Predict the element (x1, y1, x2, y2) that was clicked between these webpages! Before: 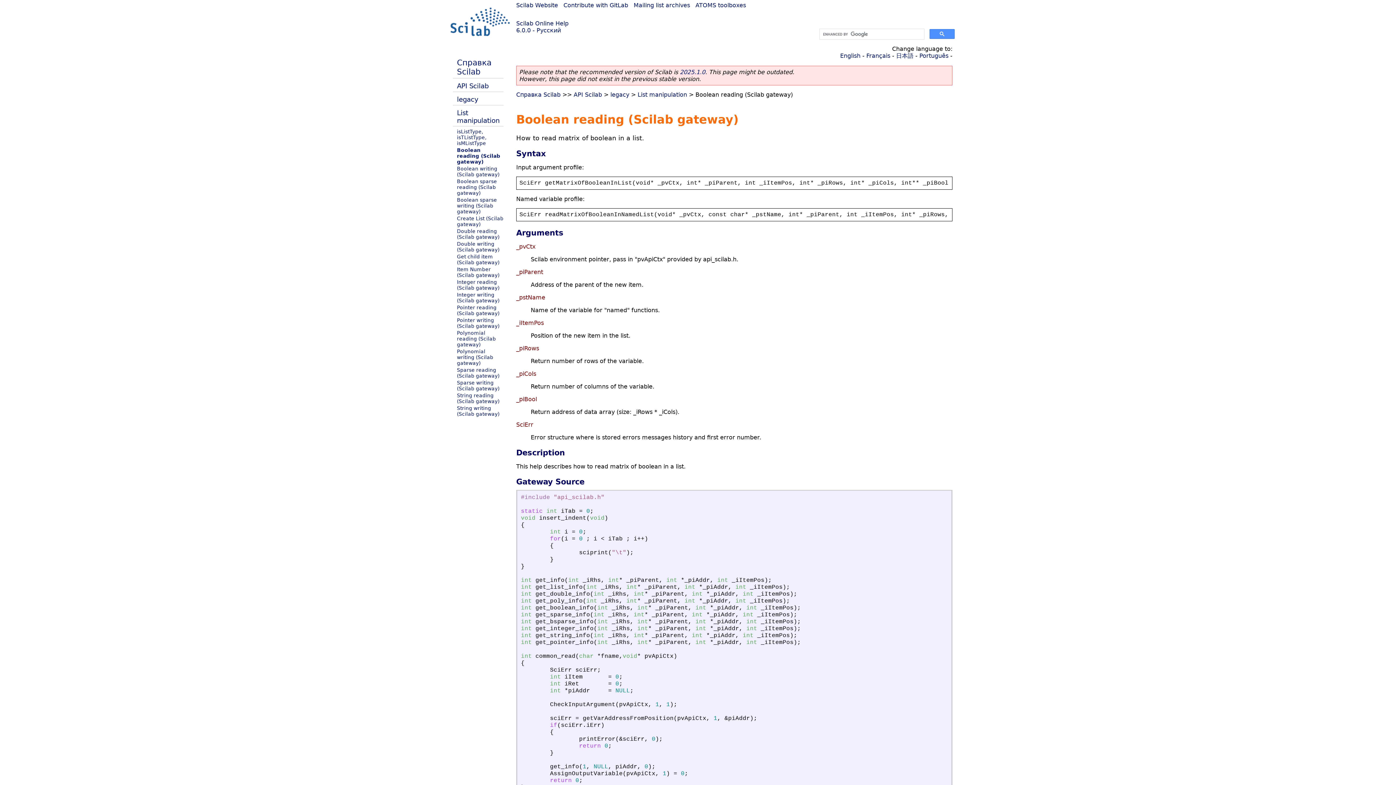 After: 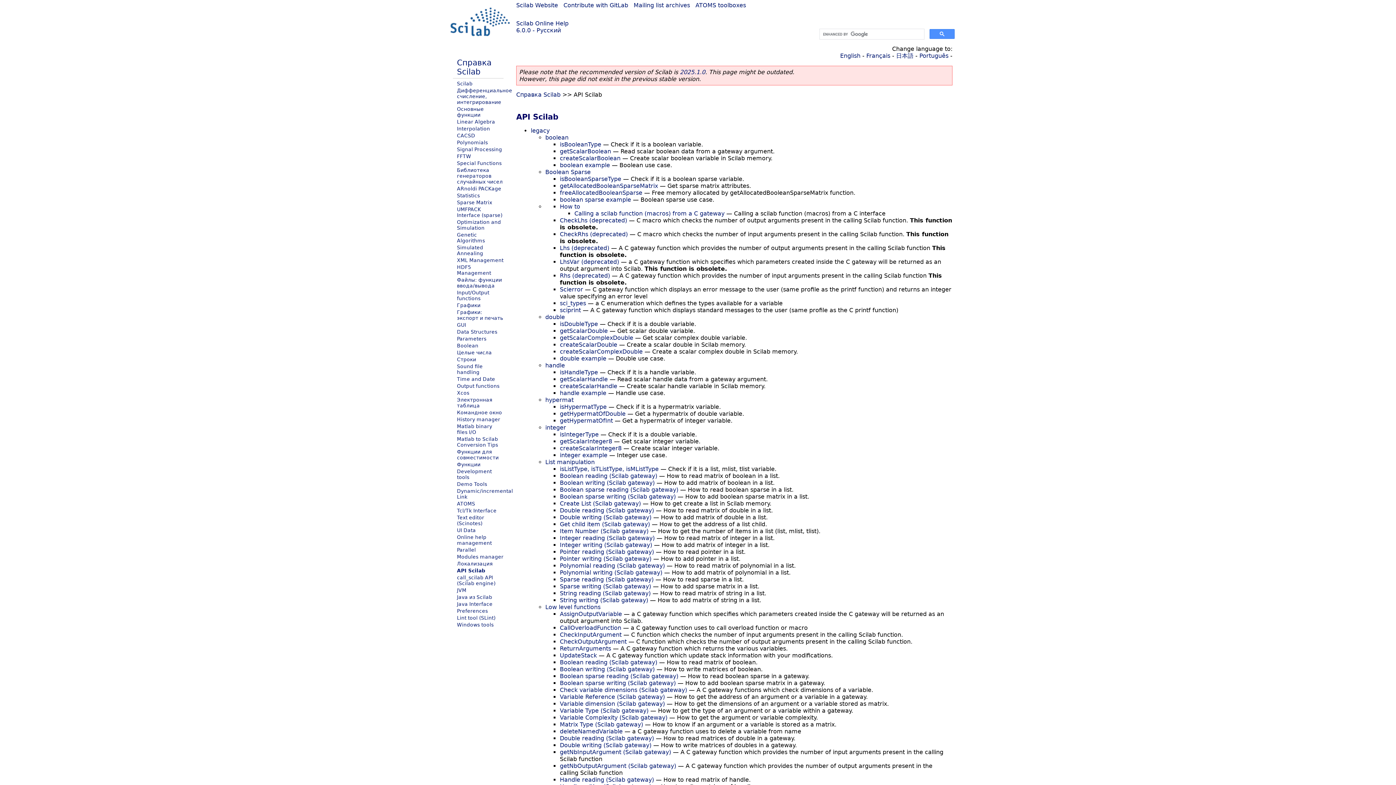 Action: bbox: (573, 91, 602, 98) label: API Scilab